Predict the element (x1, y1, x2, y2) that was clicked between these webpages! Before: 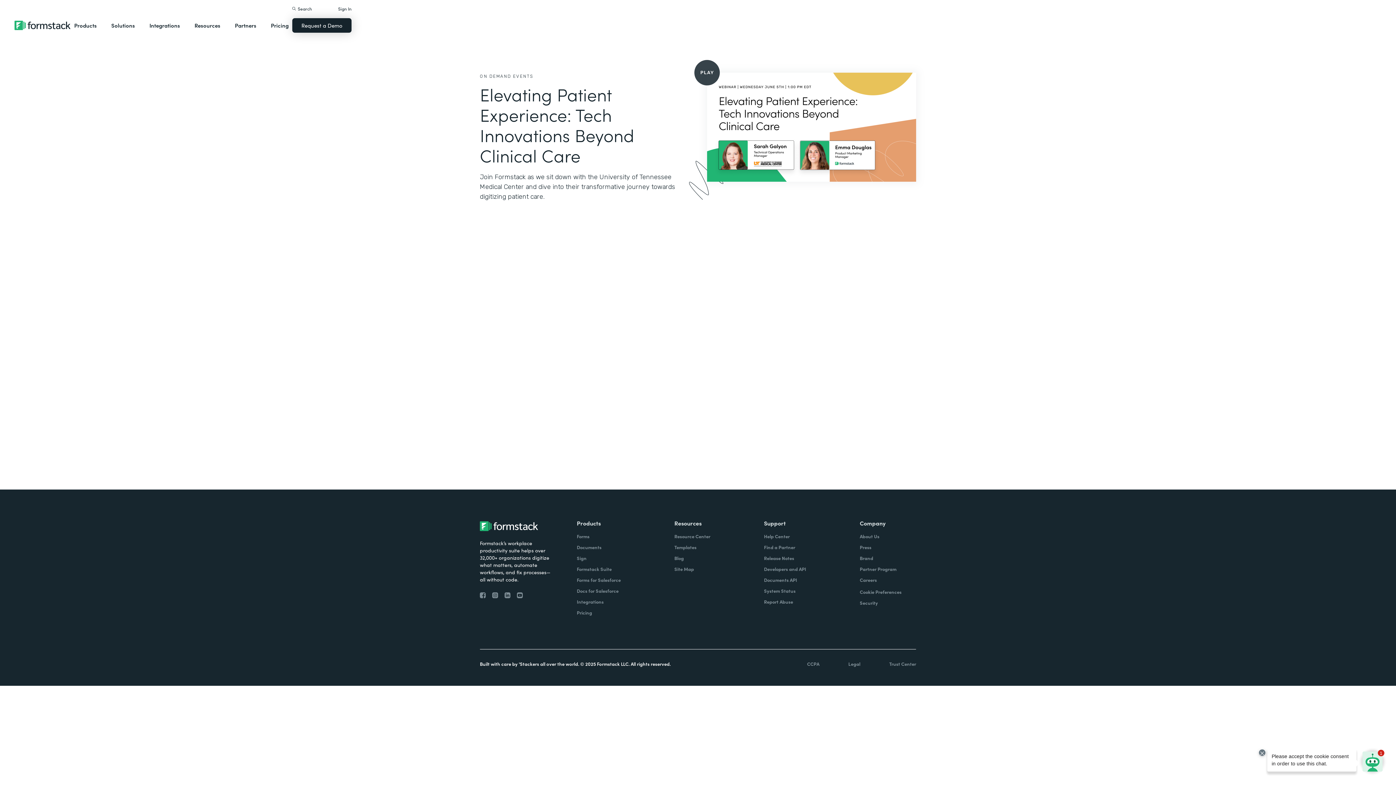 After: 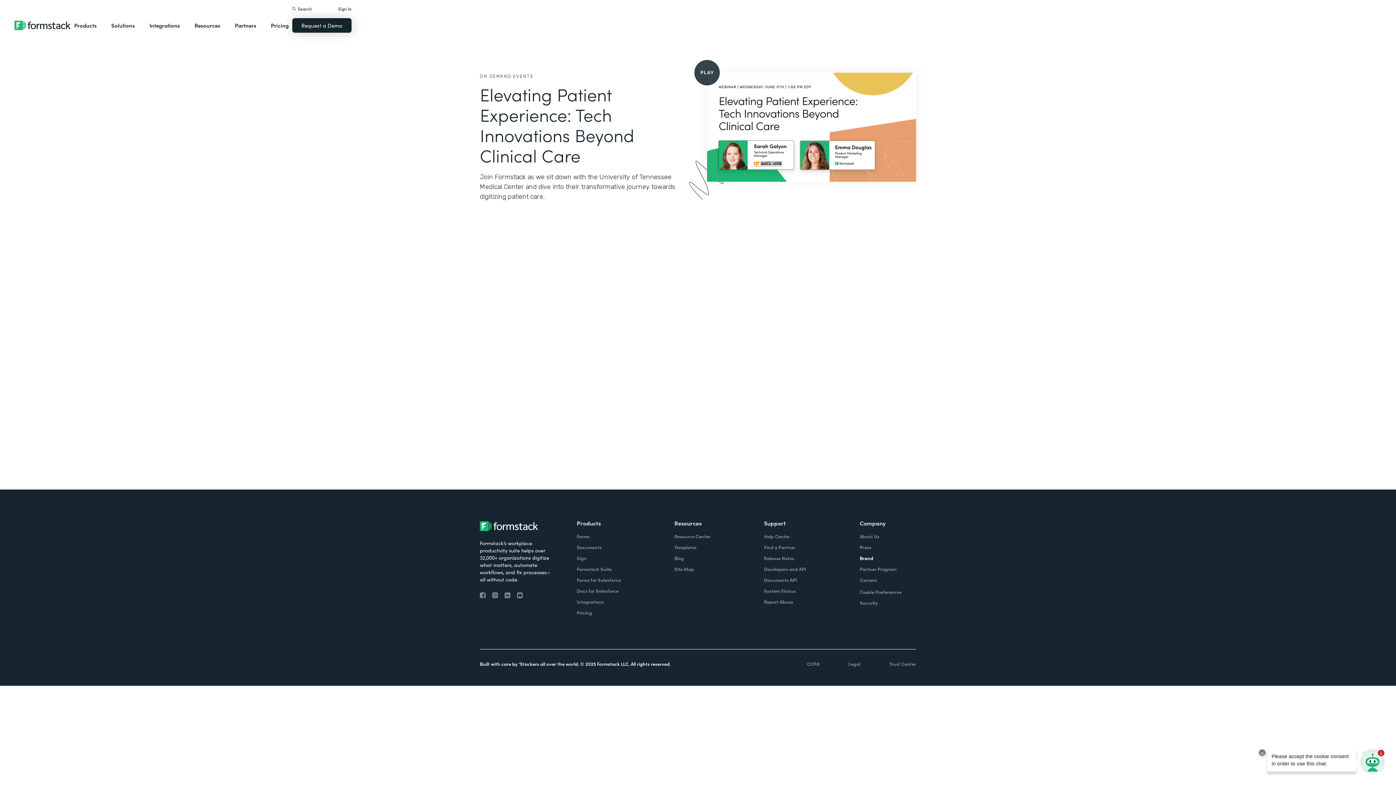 Action: label: Brand bbox: (859, 554, 873, 562)